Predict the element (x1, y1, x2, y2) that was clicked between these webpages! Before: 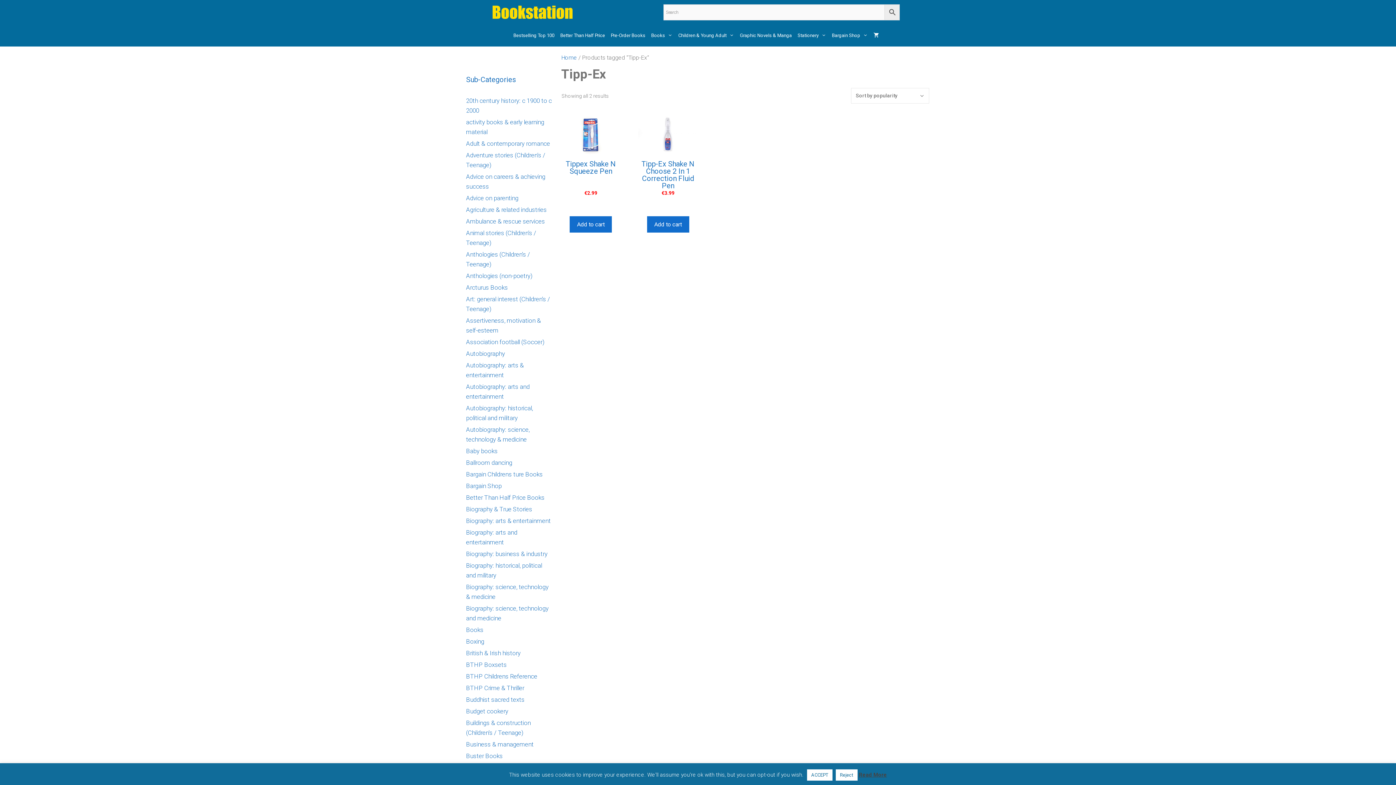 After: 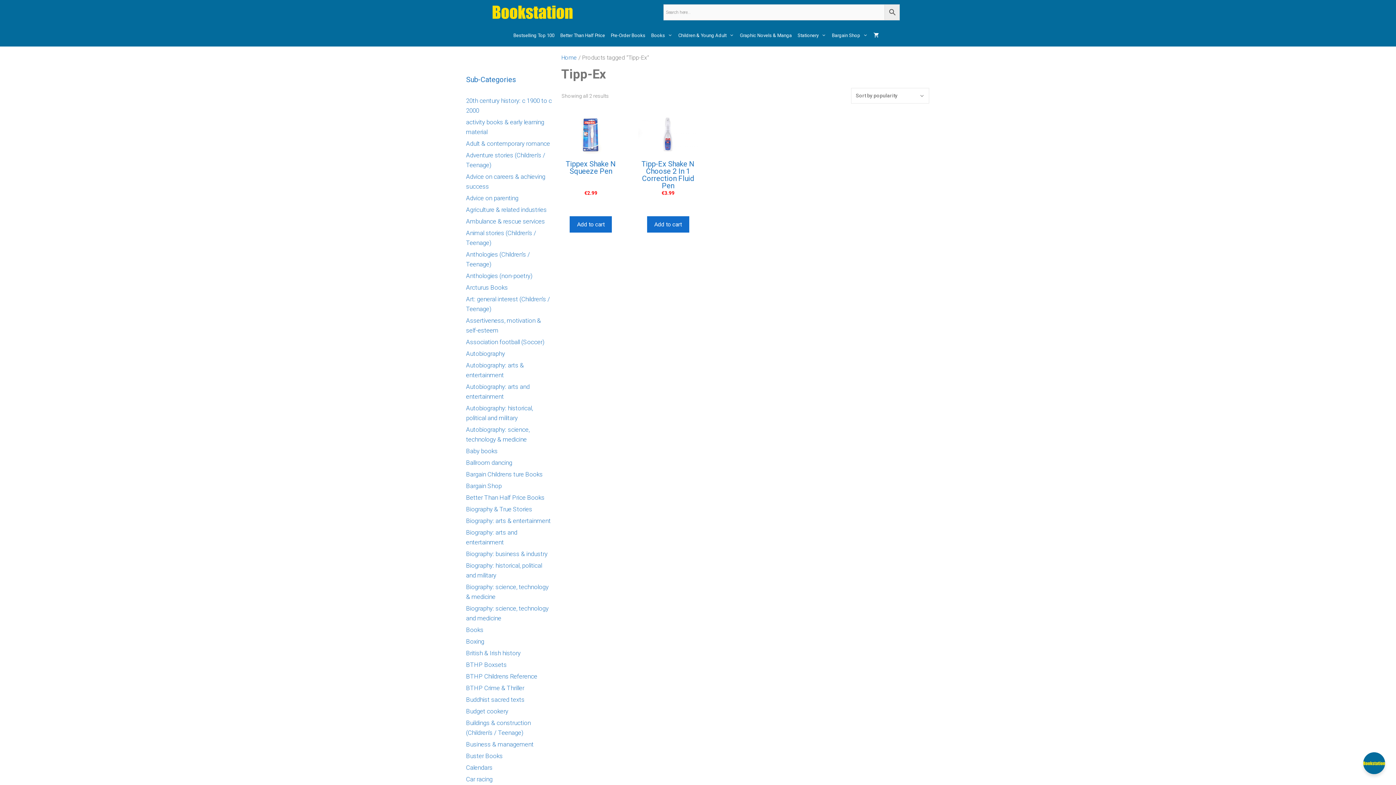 Action: label: ACCEPT bbox: (807, 769, 832, 781)